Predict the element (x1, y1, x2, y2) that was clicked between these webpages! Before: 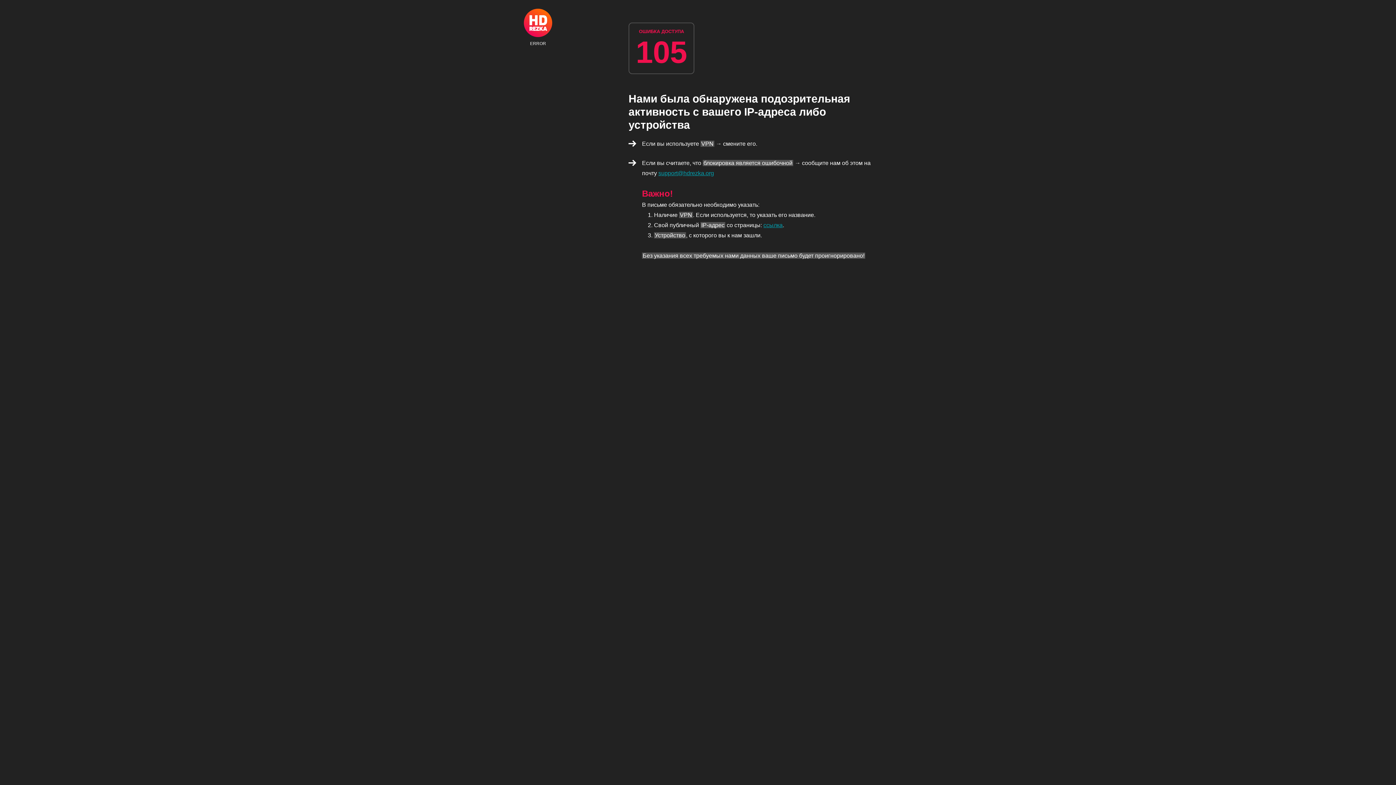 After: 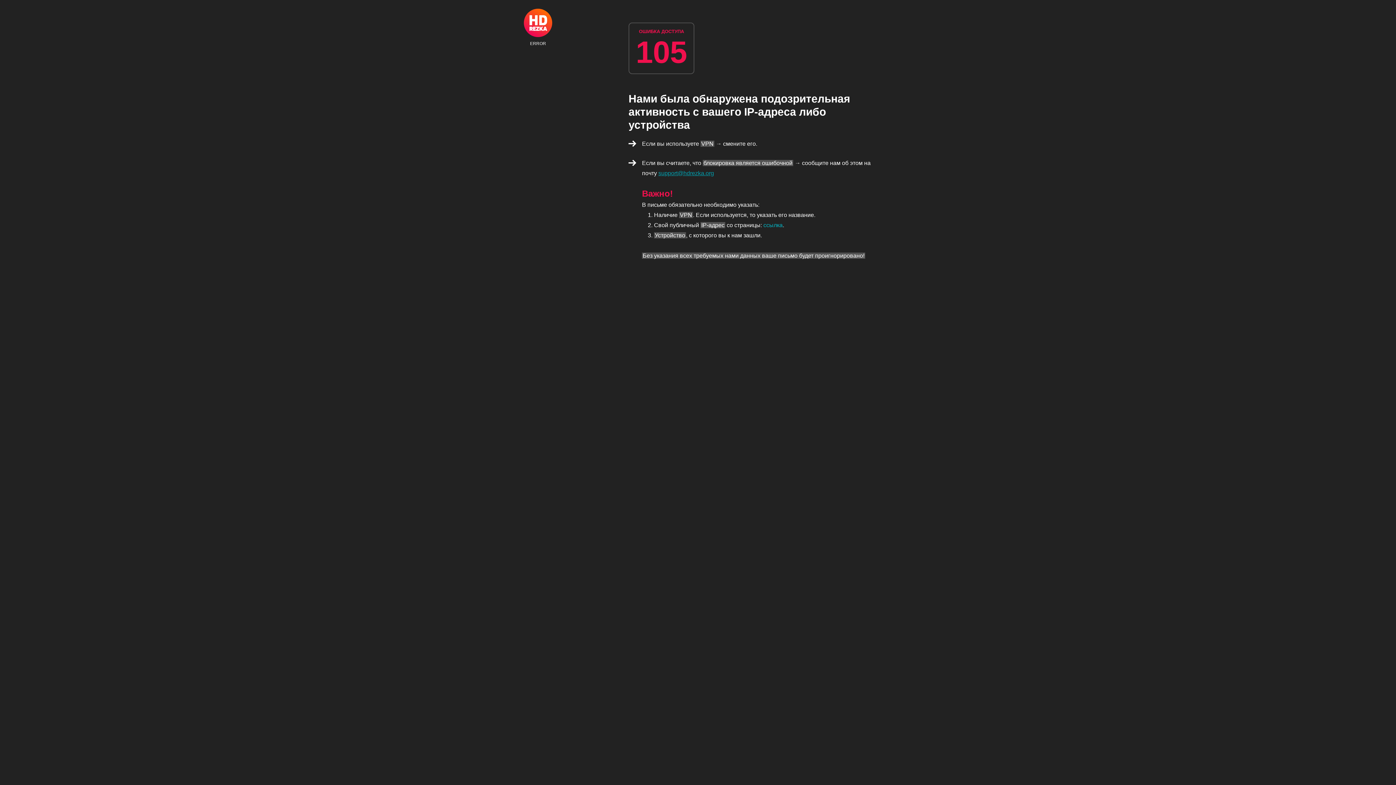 Action: label: ссылка bbox: (763, 222, 782, 228)